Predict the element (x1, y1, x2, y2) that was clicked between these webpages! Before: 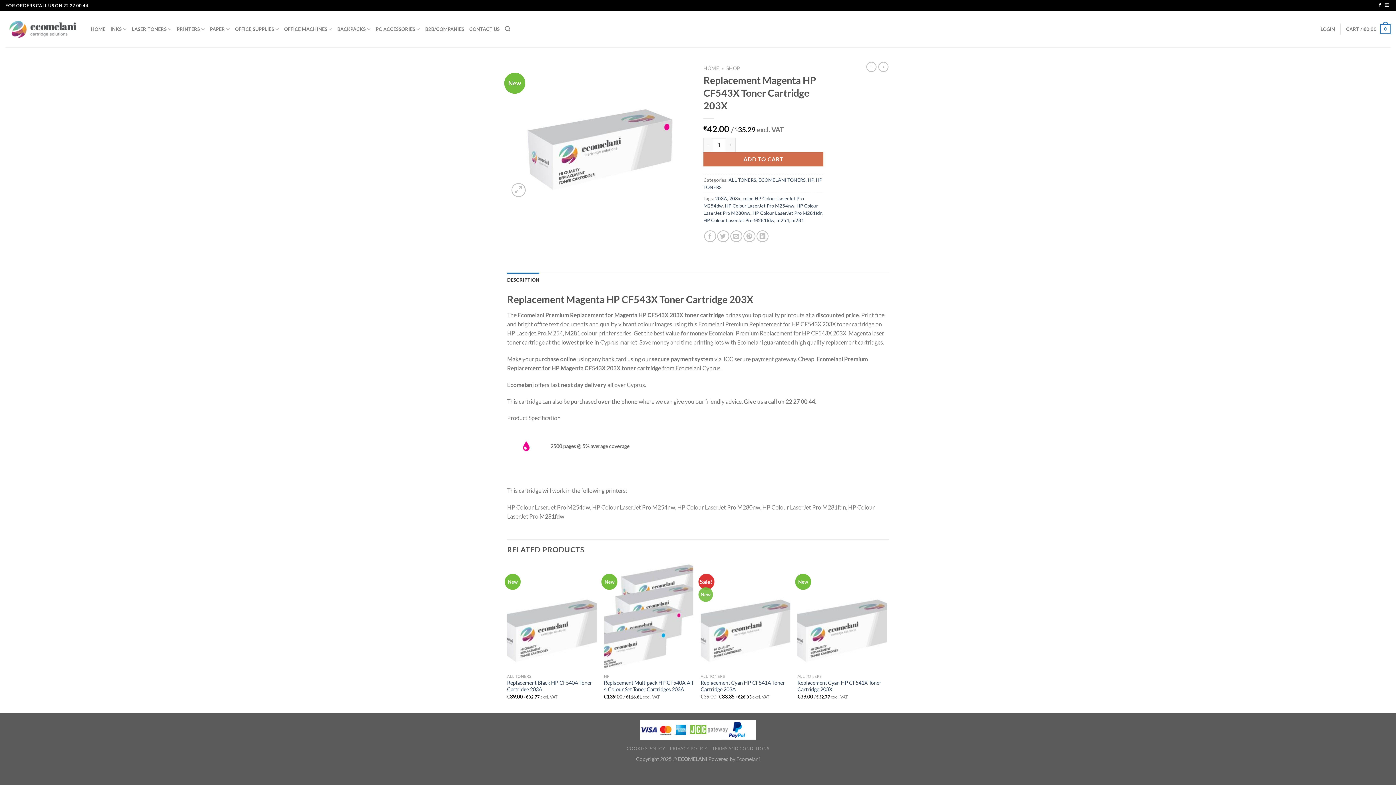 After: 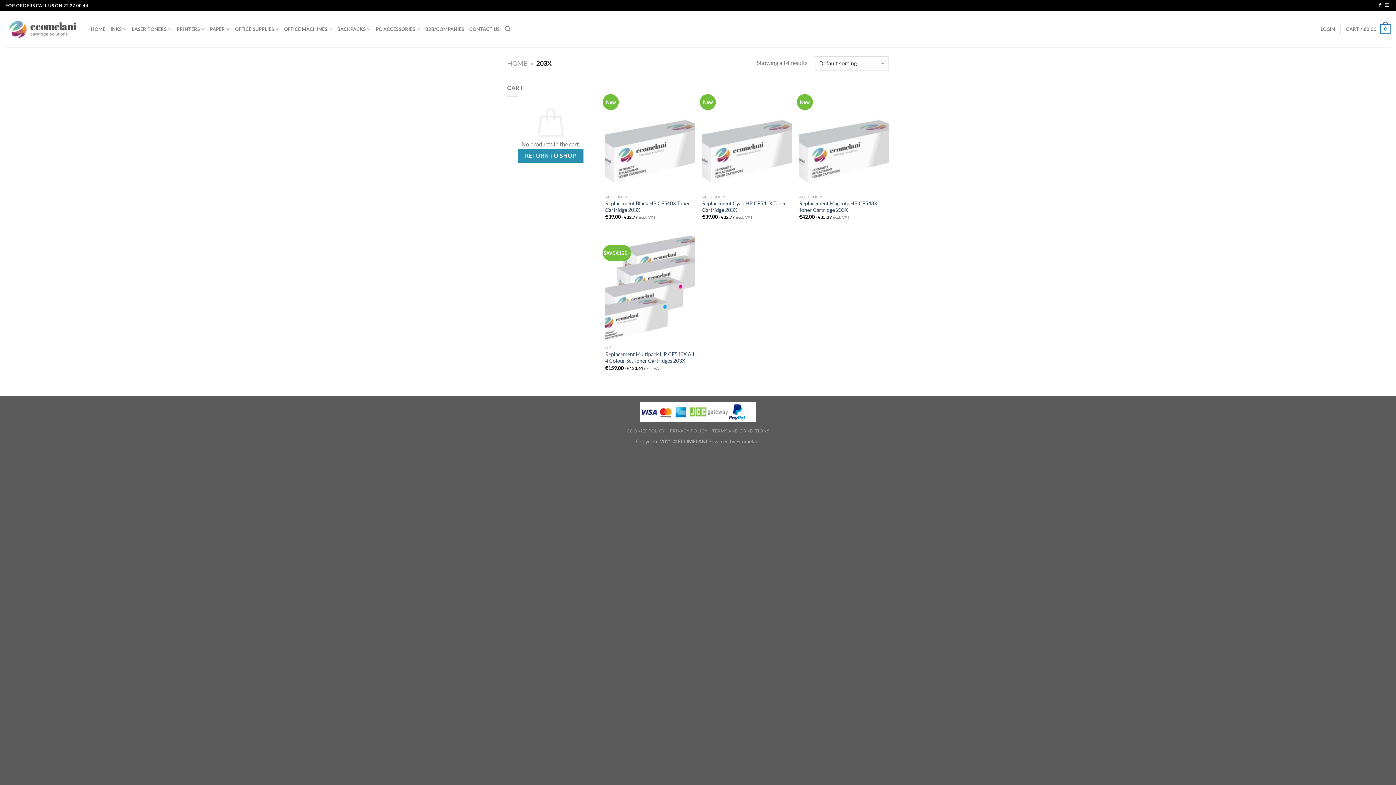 Action: label: 203x bbox: (729, 195, 740, 201)